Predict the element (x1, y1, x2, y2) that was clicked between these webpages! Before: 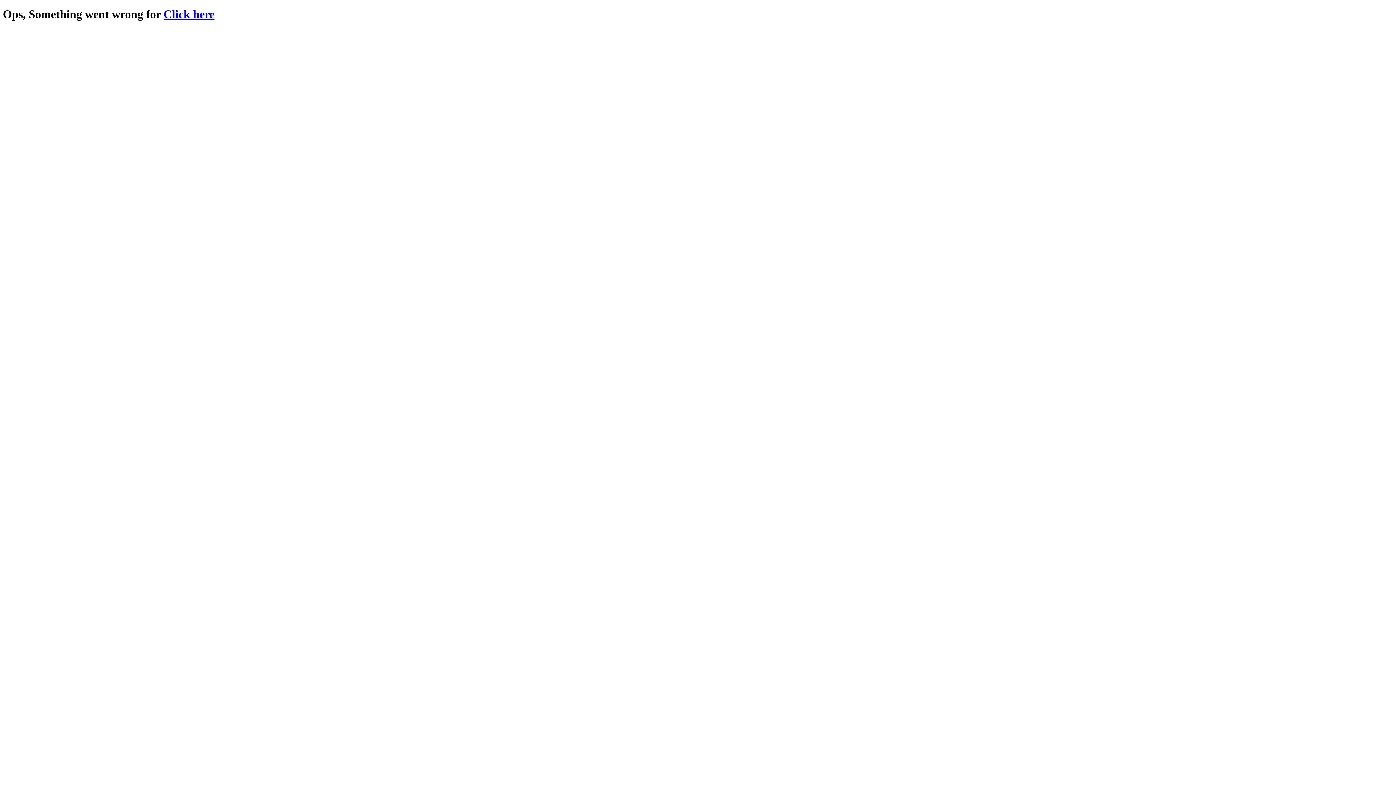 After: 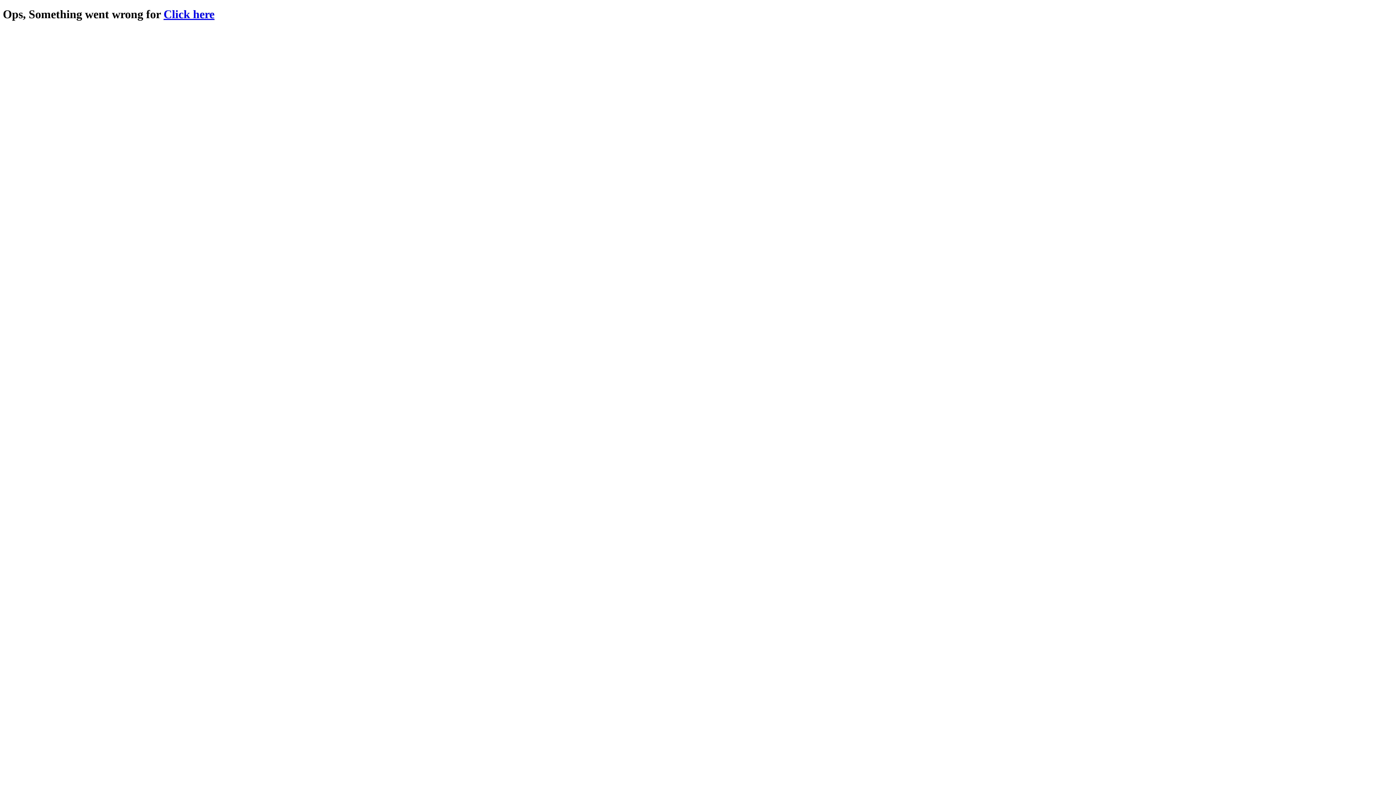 Action: label: Click here bbox: (163, 7, 214, 20)